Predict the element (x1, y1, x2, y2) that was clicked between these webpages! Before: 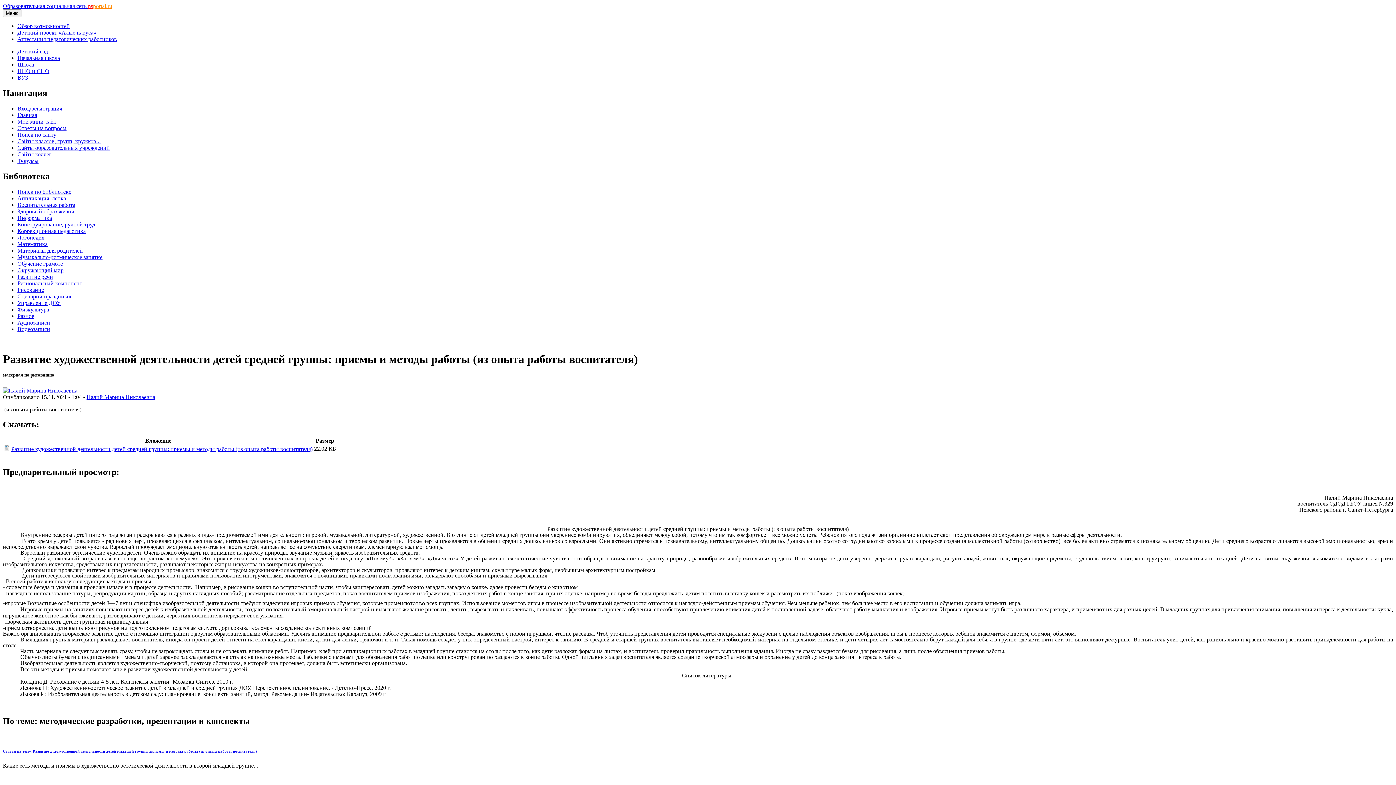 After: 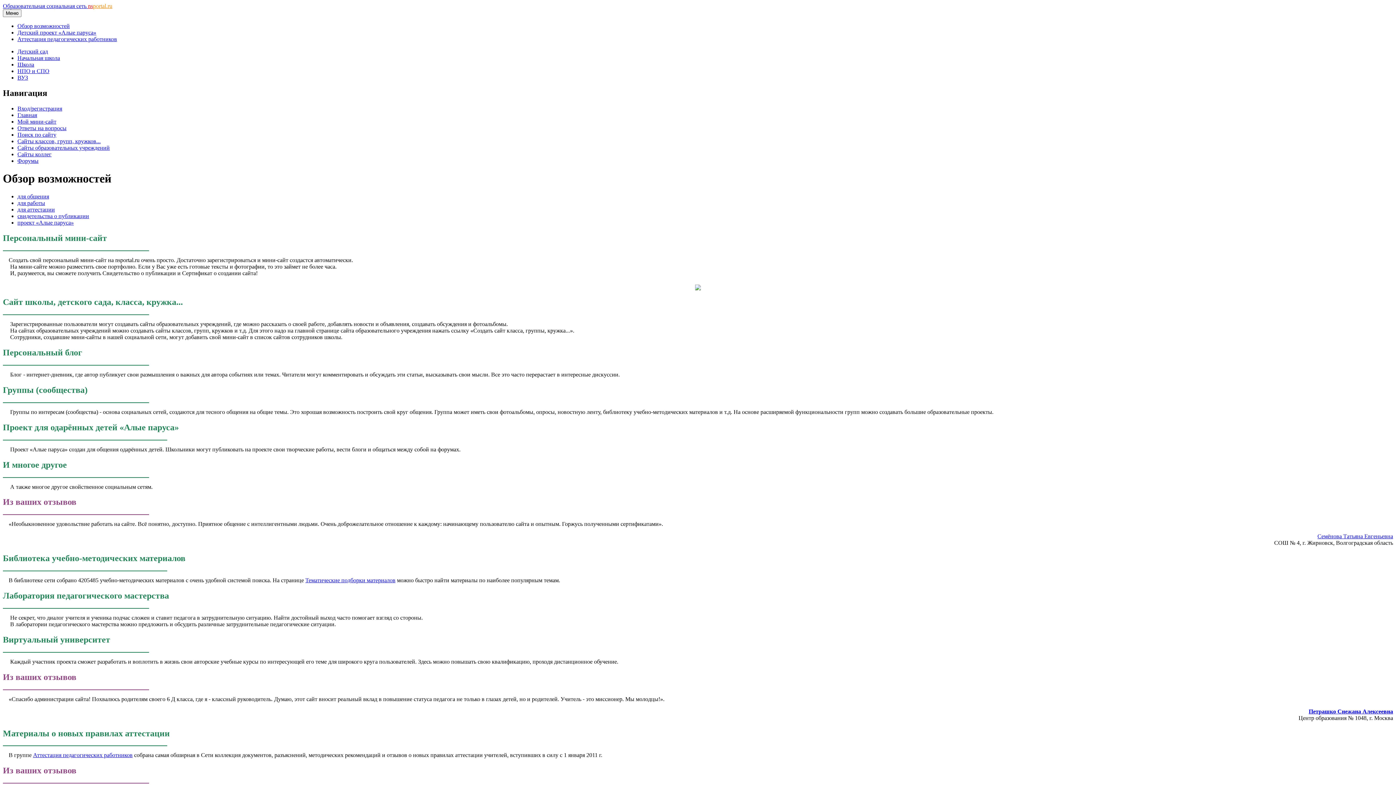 Action: bbox: (17, 22, 69, 29) label: Обзор возможностей